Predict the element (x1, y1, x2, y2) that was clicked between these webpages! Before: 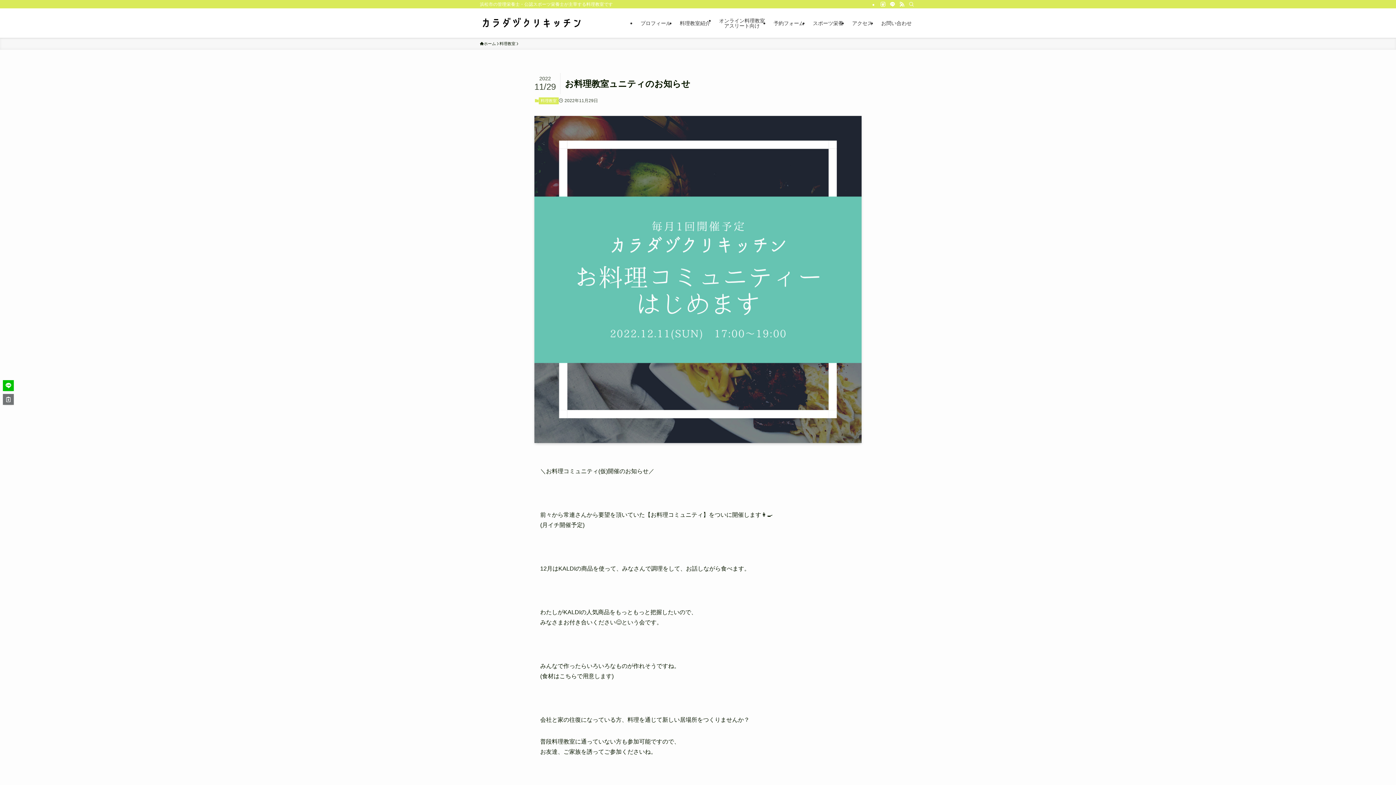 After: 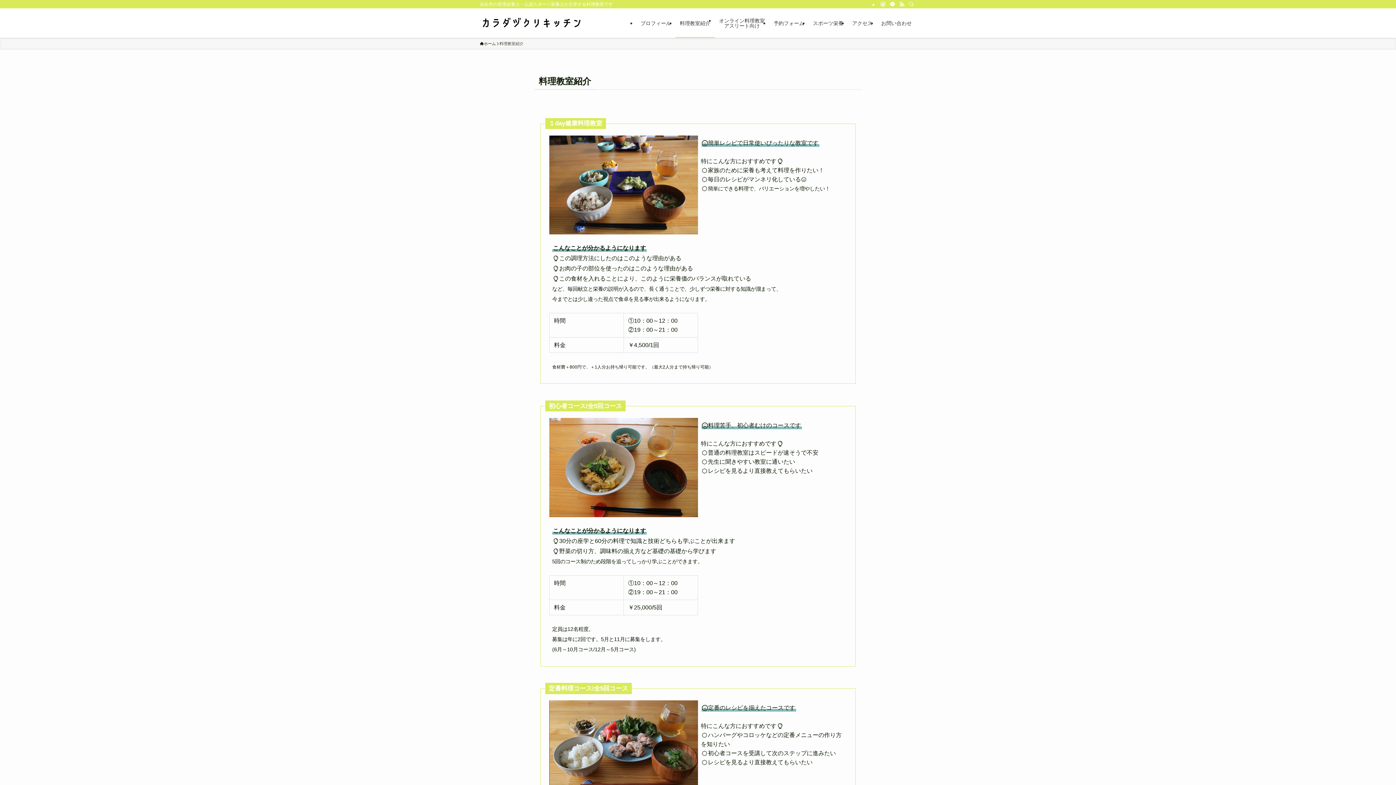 Action: label: 料理教室紹介 bbox: (675, 8, 714, 37)